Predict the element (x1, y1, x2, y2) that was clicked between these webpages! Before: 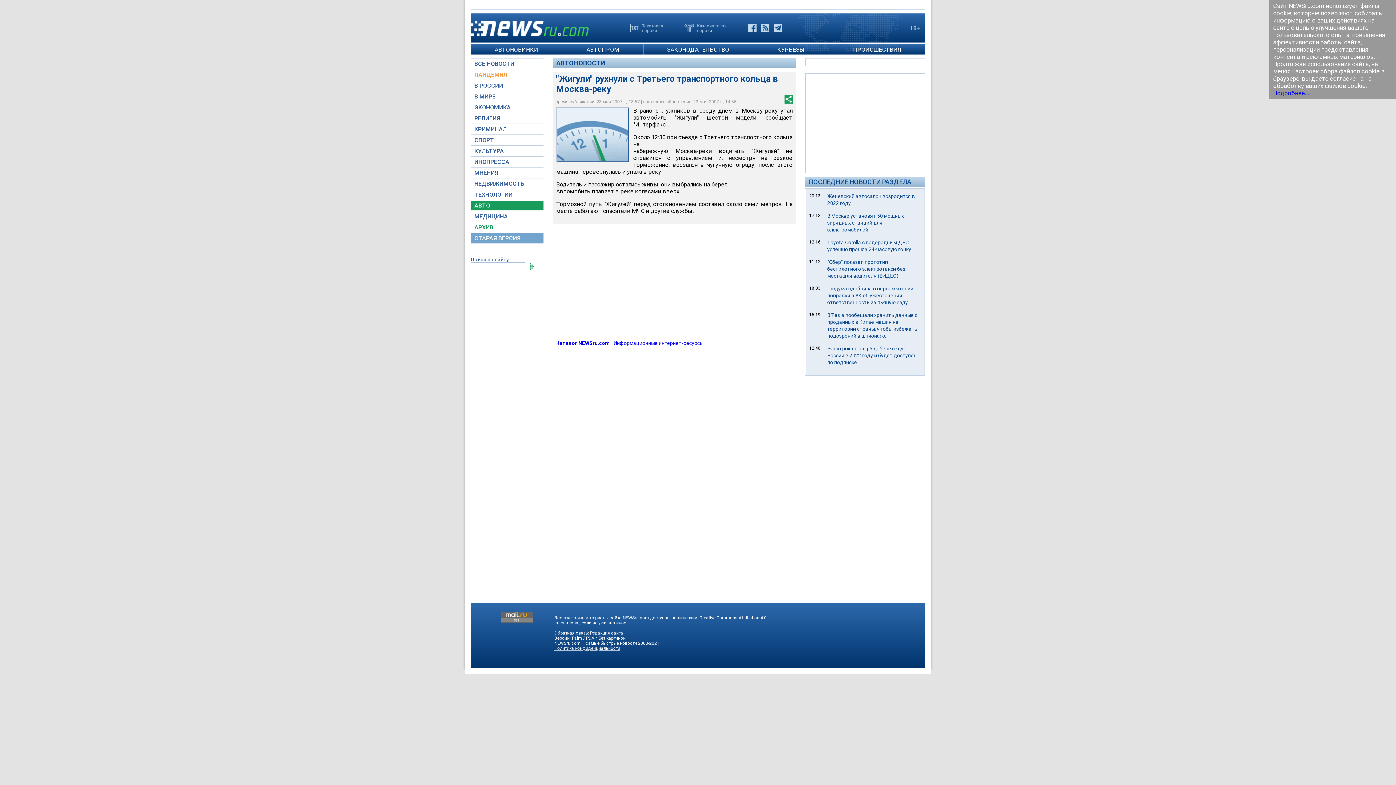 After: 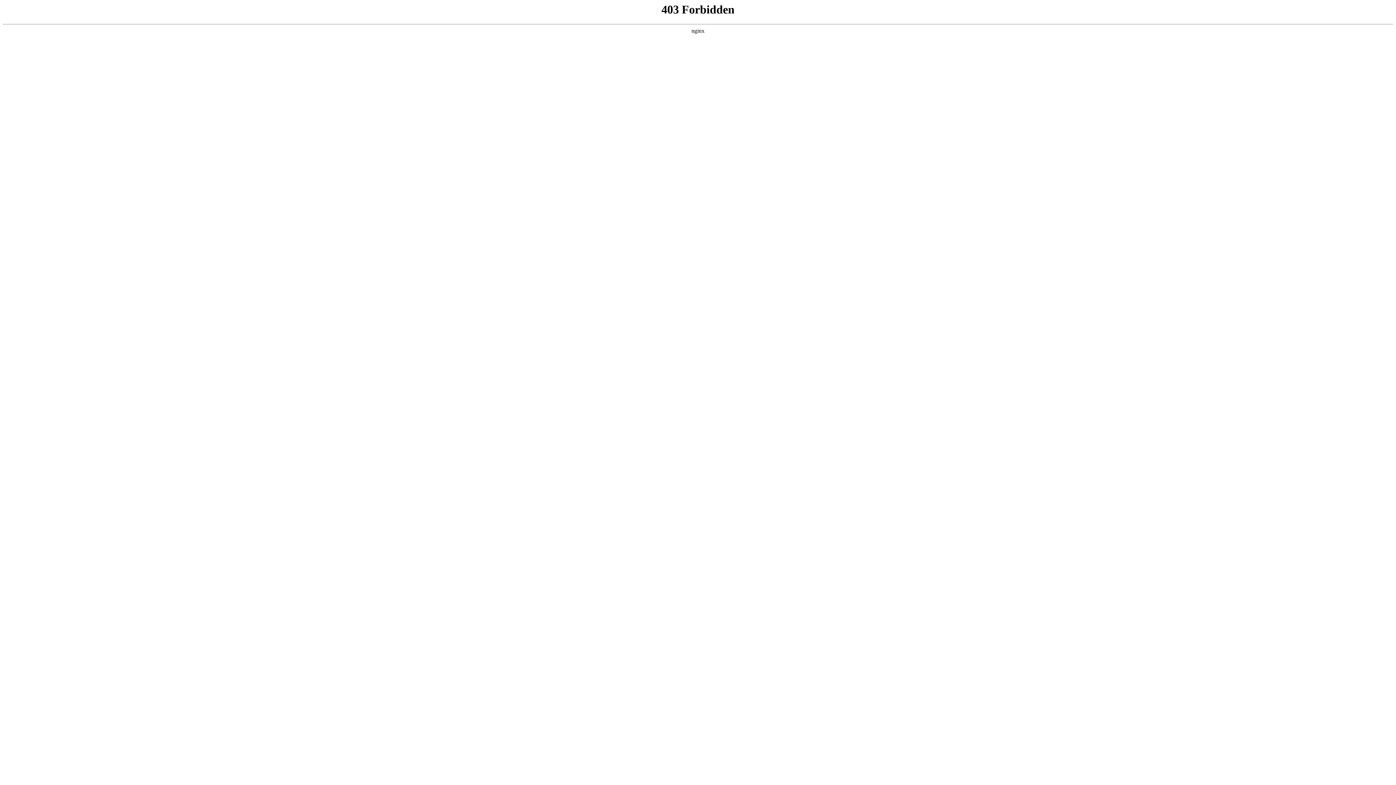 Action: bbox: (556, 340, 609, 346) label: Каталог NEWSru.com